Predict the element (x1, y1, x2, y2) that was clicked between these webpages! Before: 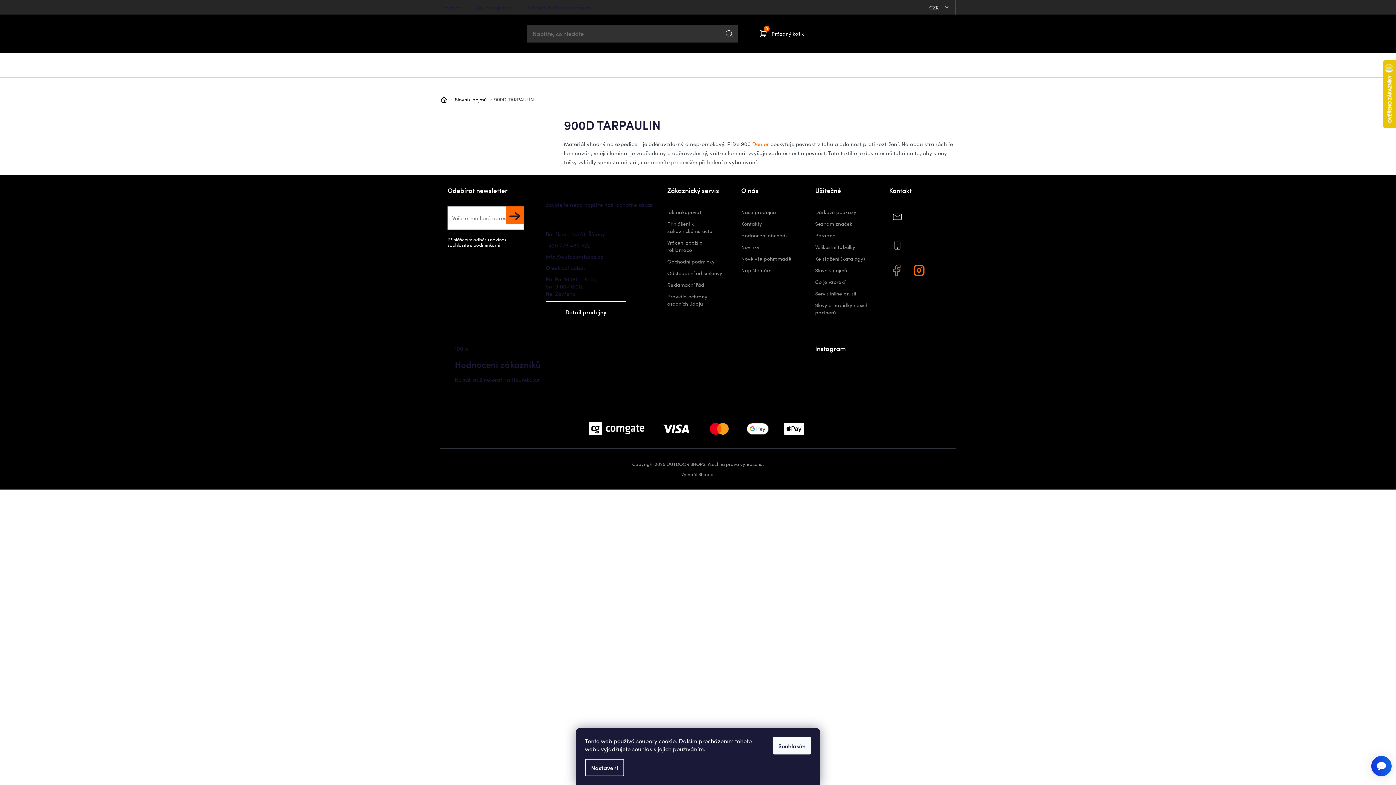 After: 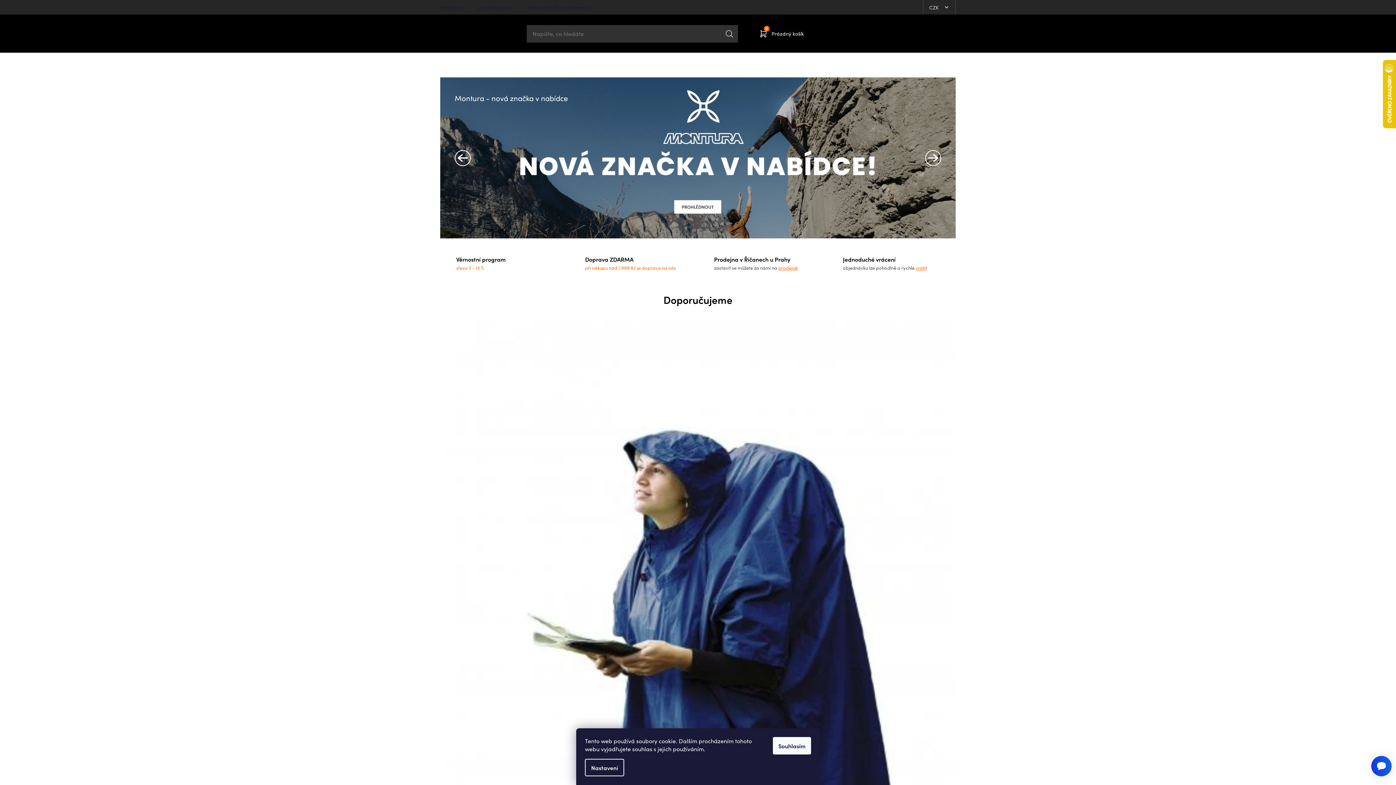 Action: label: ZIMNÍ SPORTY bbox: (653, 52, 715, 77)